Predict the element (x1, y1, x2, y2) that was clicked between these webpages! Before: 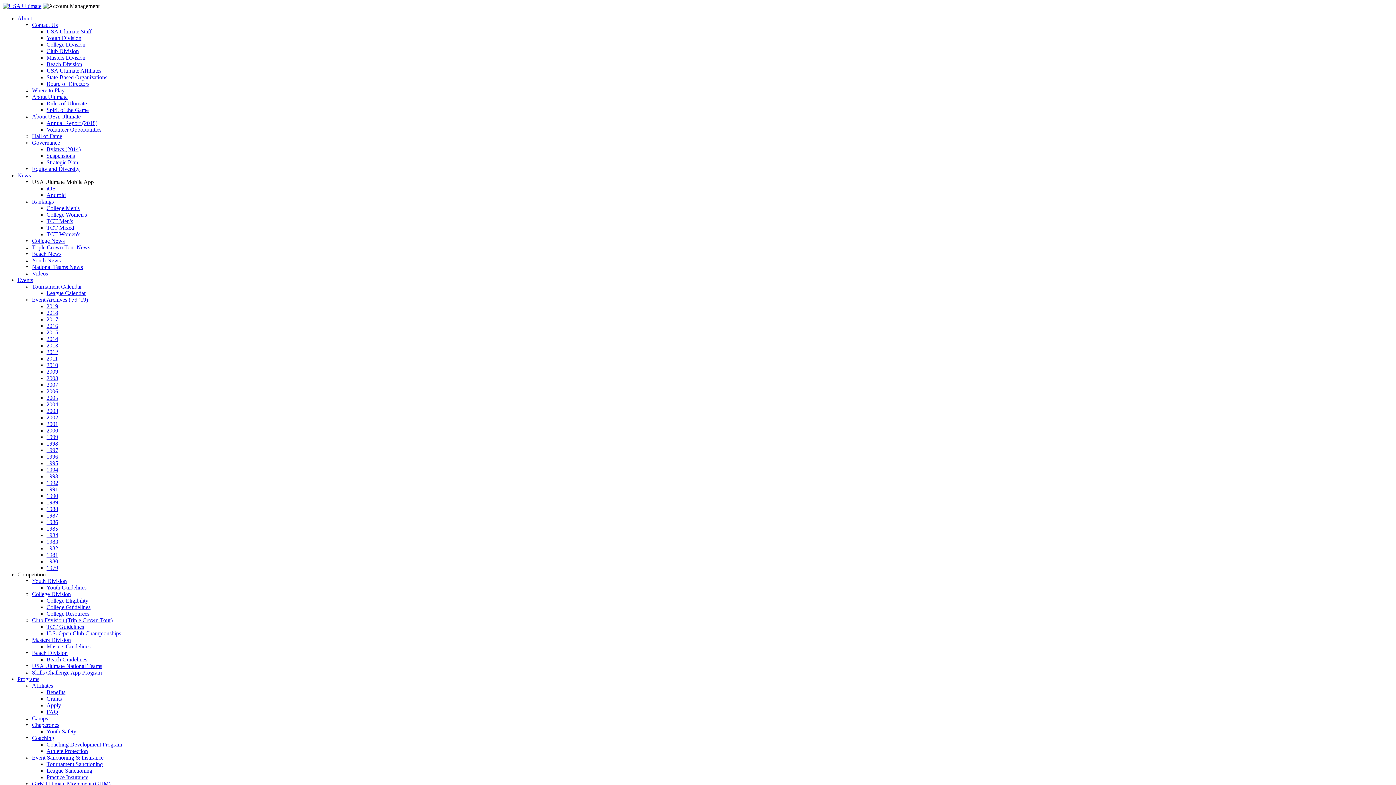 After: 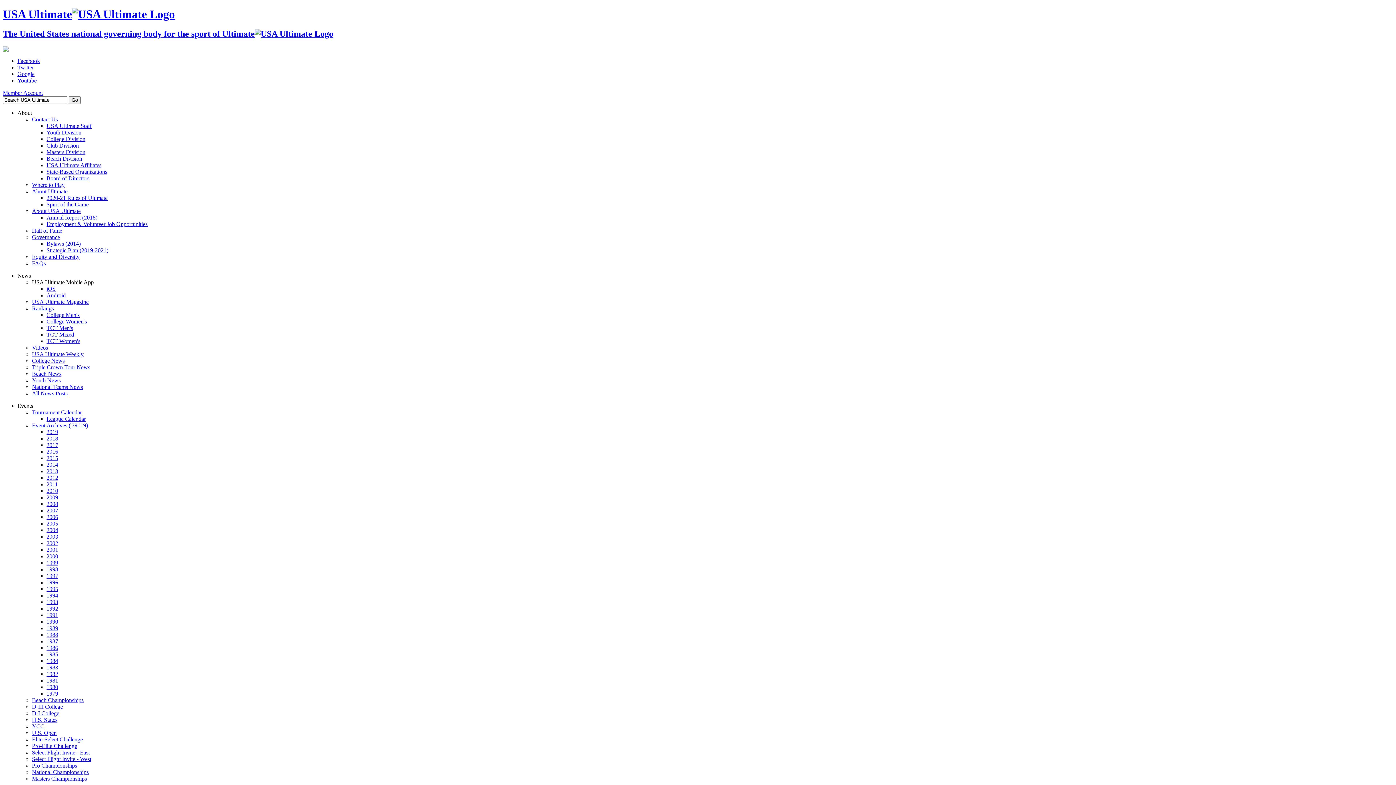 Action: bbox: (46, 375, 58, 381) label: 2008